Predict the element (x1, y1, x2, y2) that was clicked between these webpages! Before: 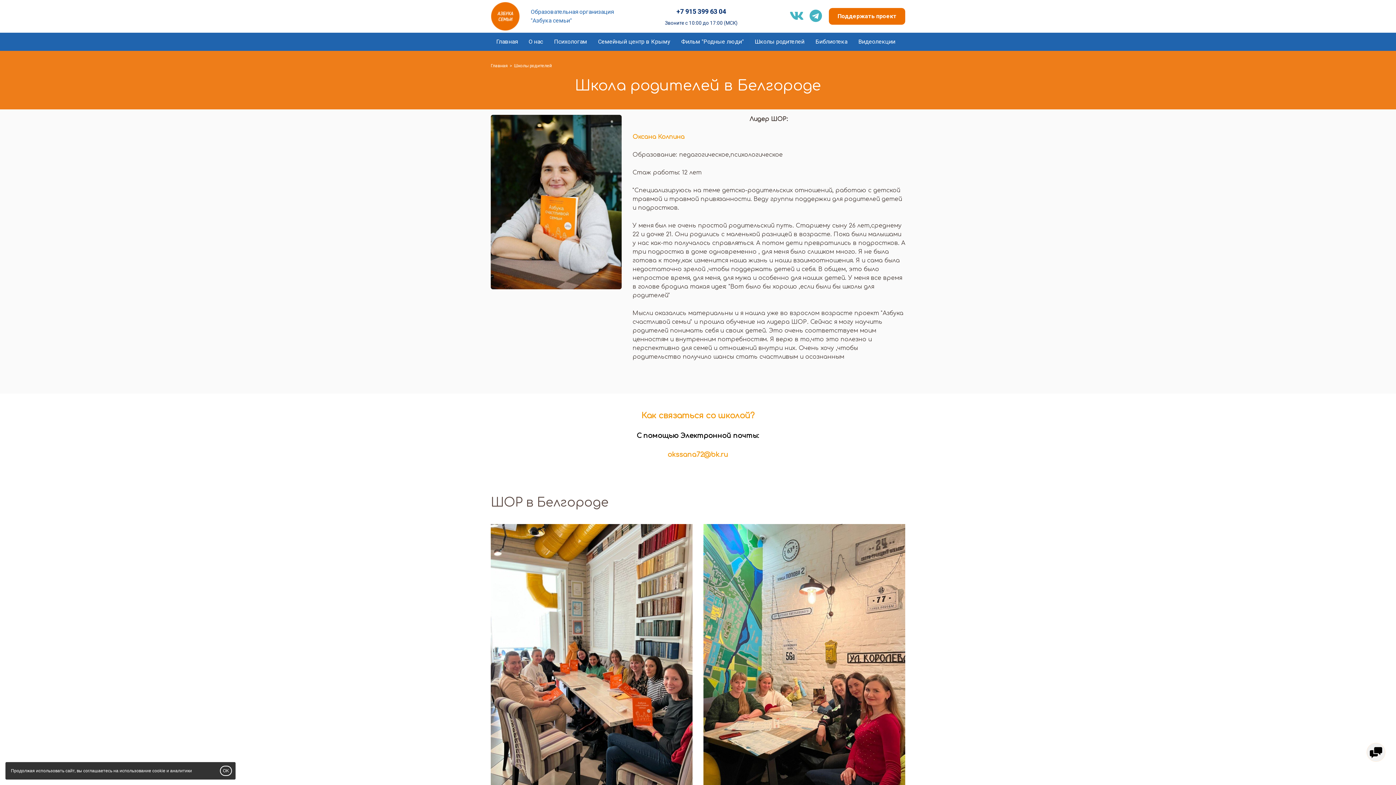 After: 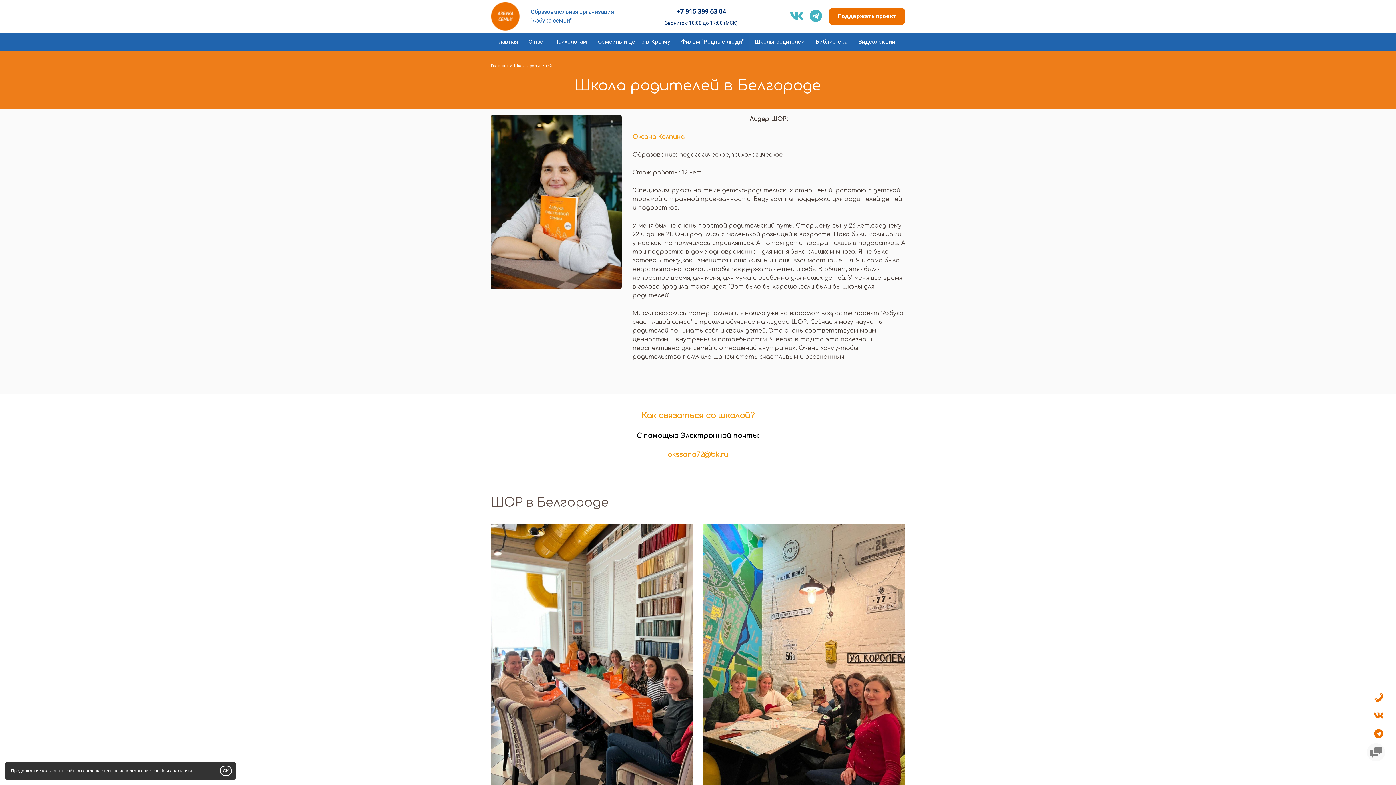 Action: bbox: (1367, 743, 1385, 761)